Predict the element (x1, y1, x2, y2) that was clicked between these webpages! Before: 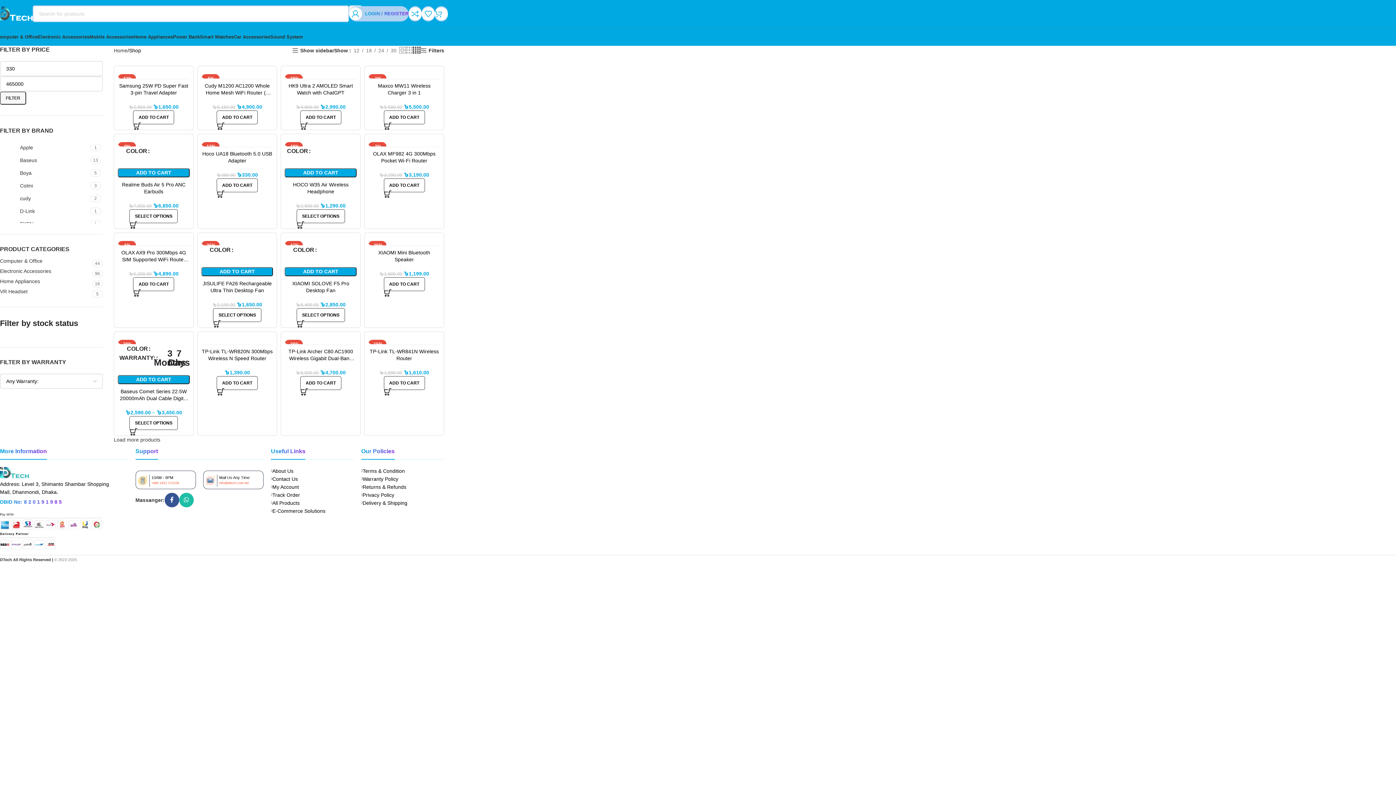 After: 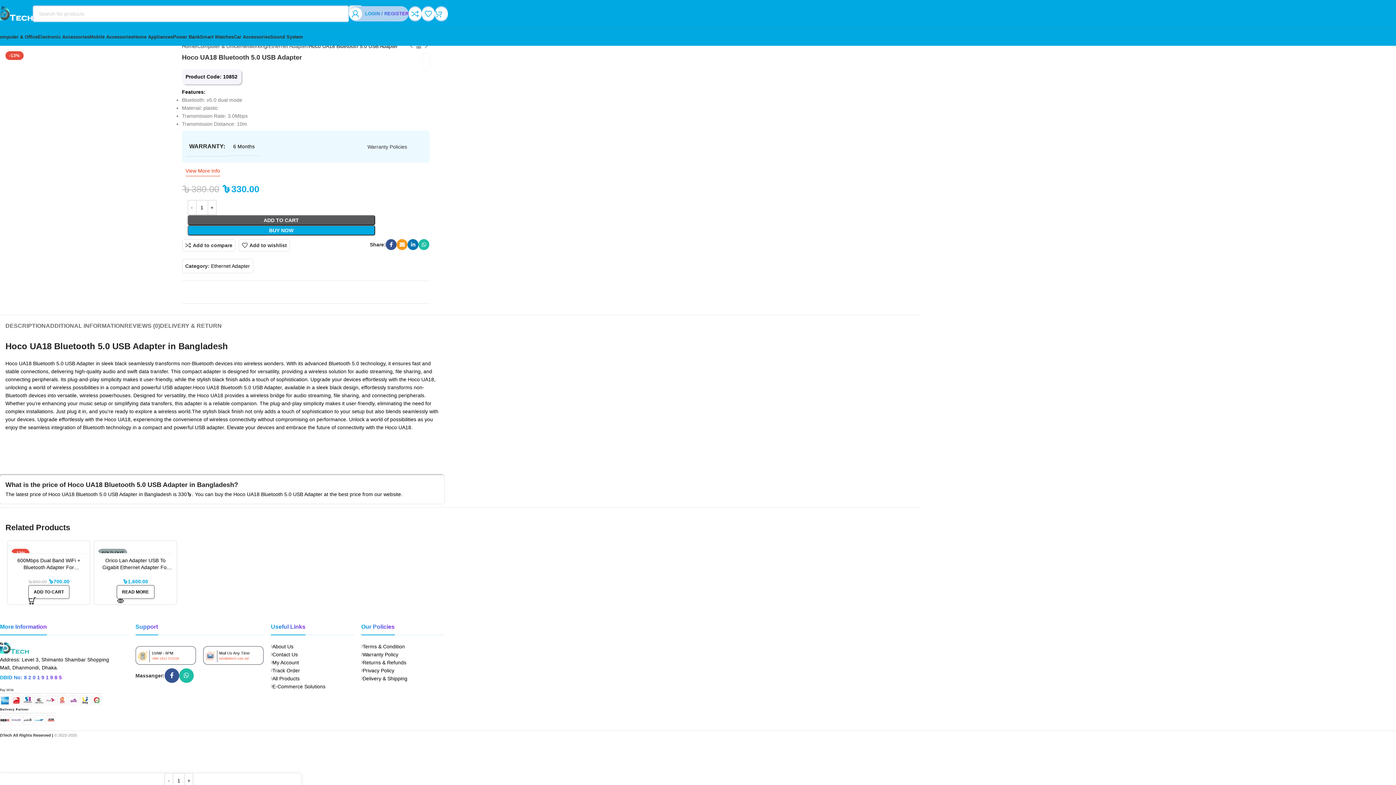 Action: label: -13% bbox: (201, 139, 273, 146)